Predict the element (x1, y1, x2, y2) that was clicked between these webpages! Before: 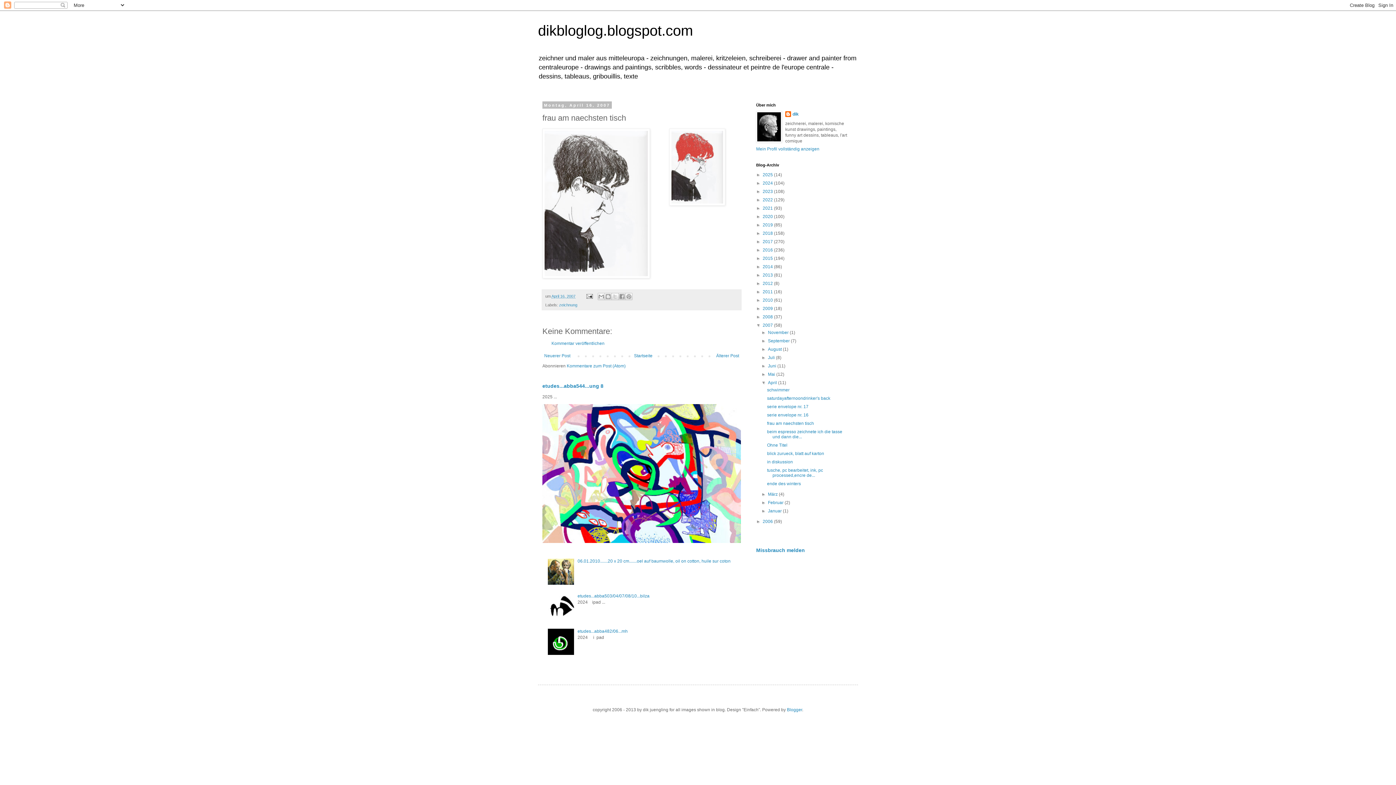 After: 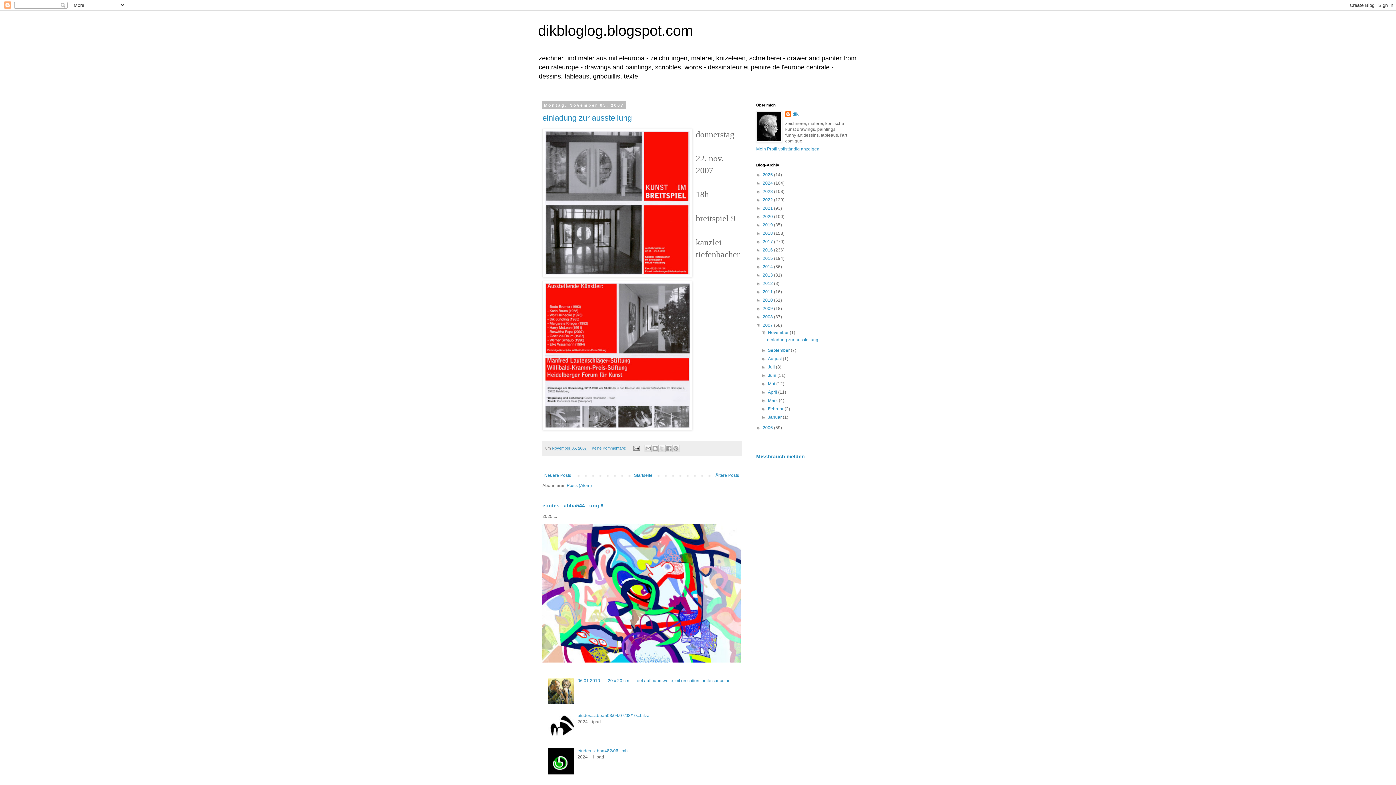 Action: label: November  bbox: (768, 330, 789, 335)